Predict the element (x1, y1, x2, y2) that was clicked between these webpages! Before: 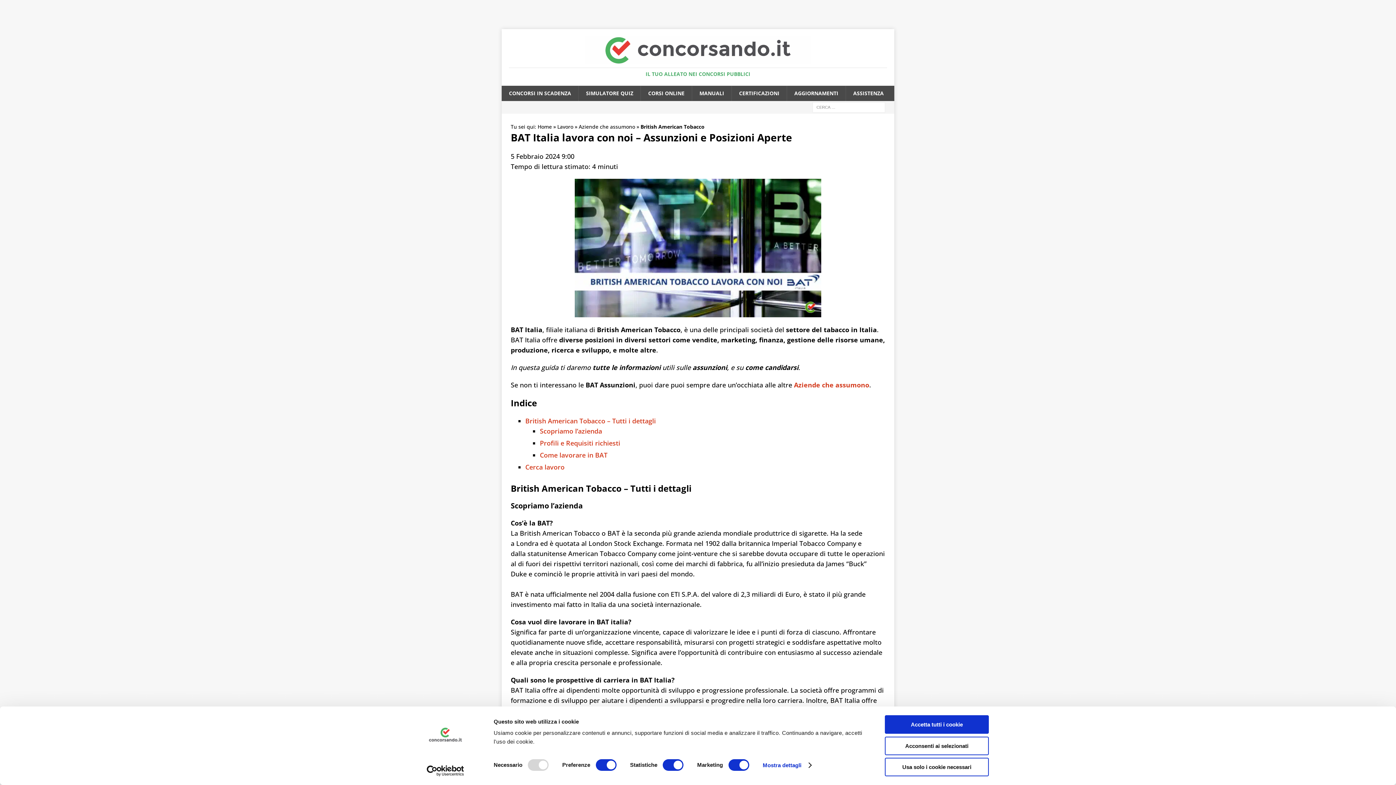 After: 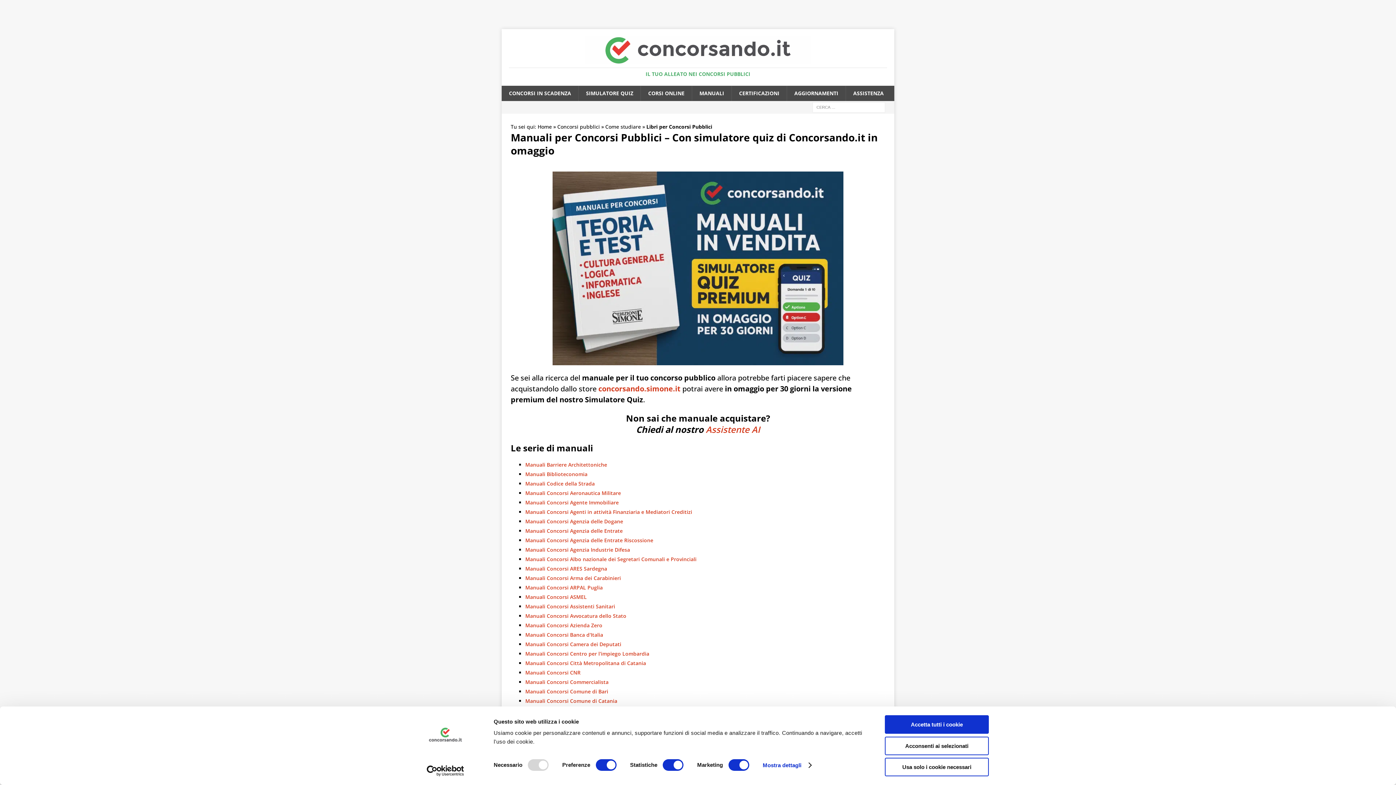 Action: label: MANUALI bbox: (692, 85, 731, 101)